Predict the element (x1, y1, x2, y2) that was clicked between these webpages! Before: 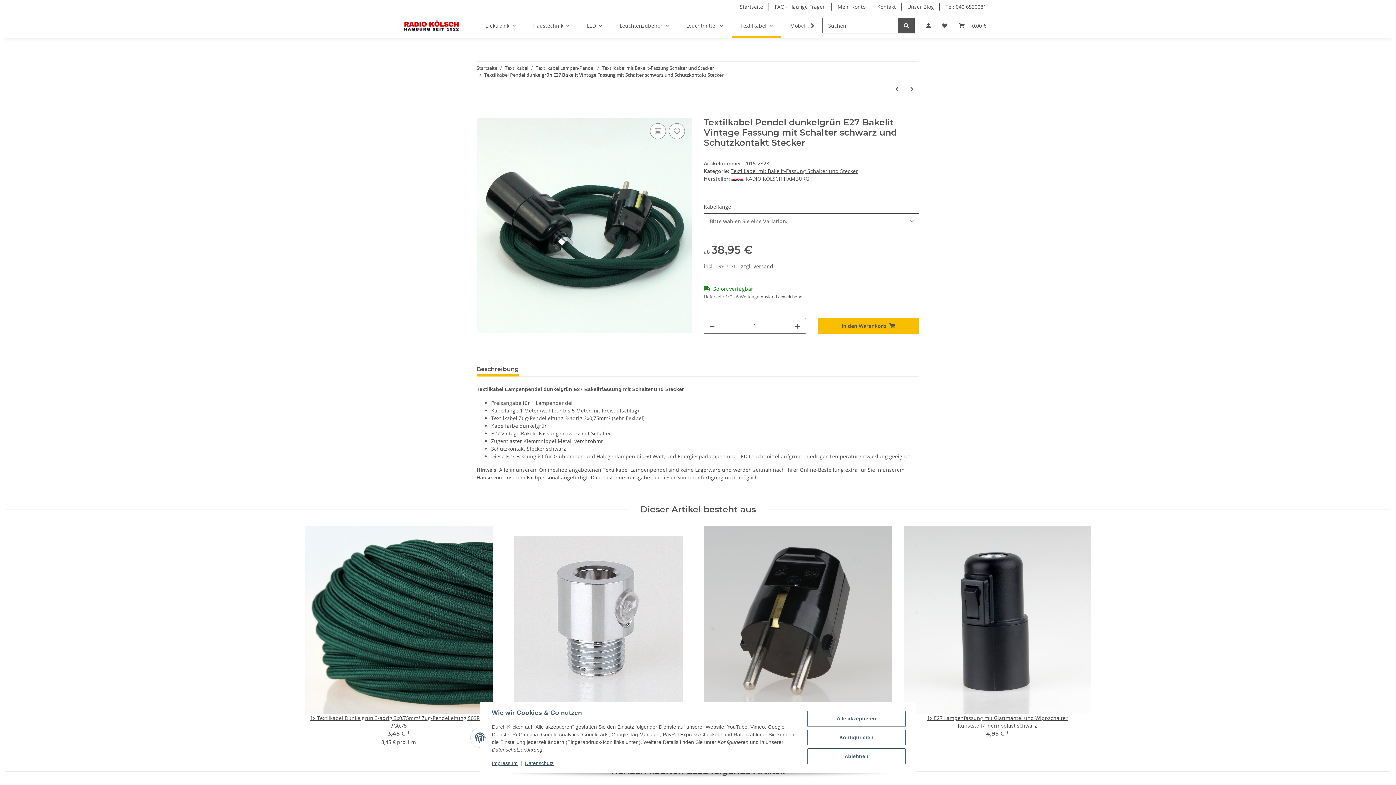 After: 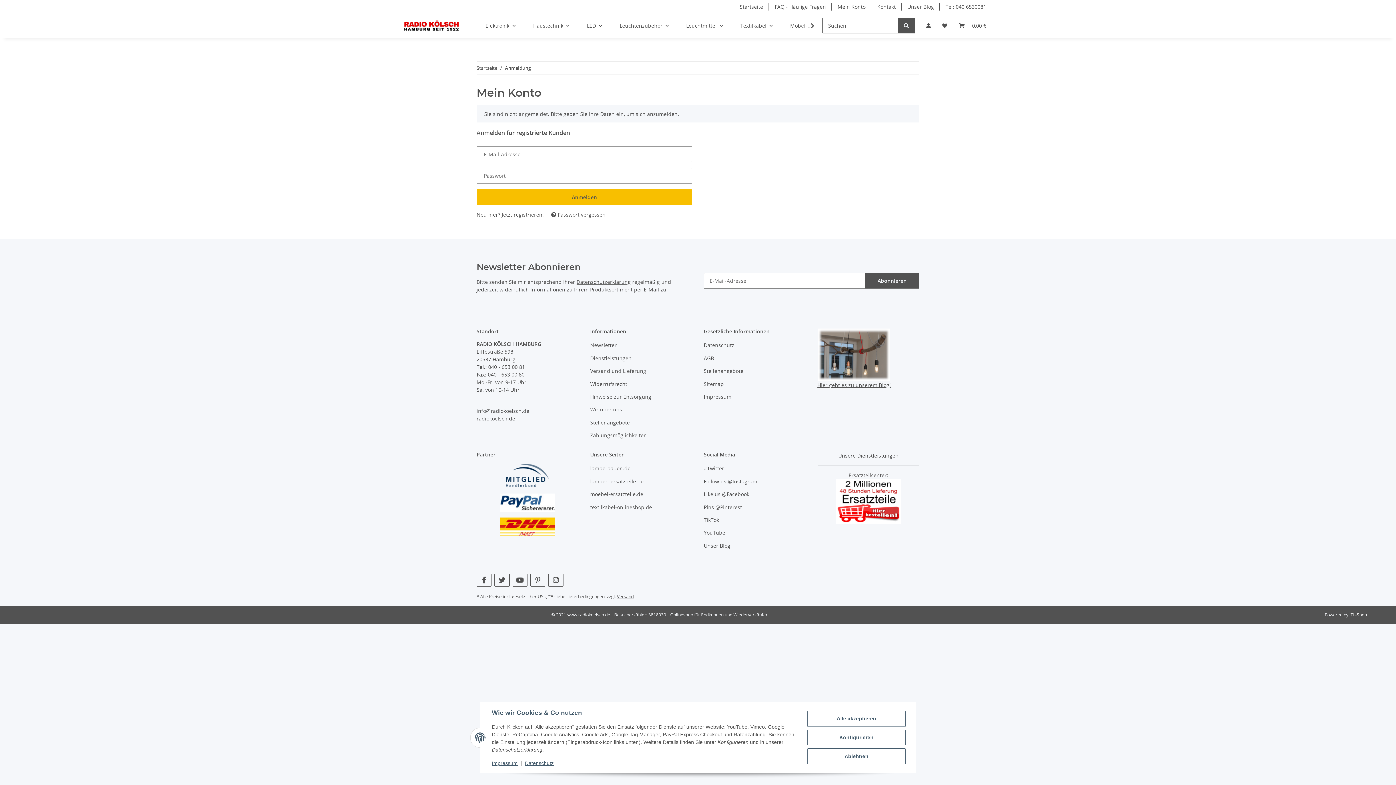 Action: label: Mein Konto bbox: (832, 0, 871, 13)